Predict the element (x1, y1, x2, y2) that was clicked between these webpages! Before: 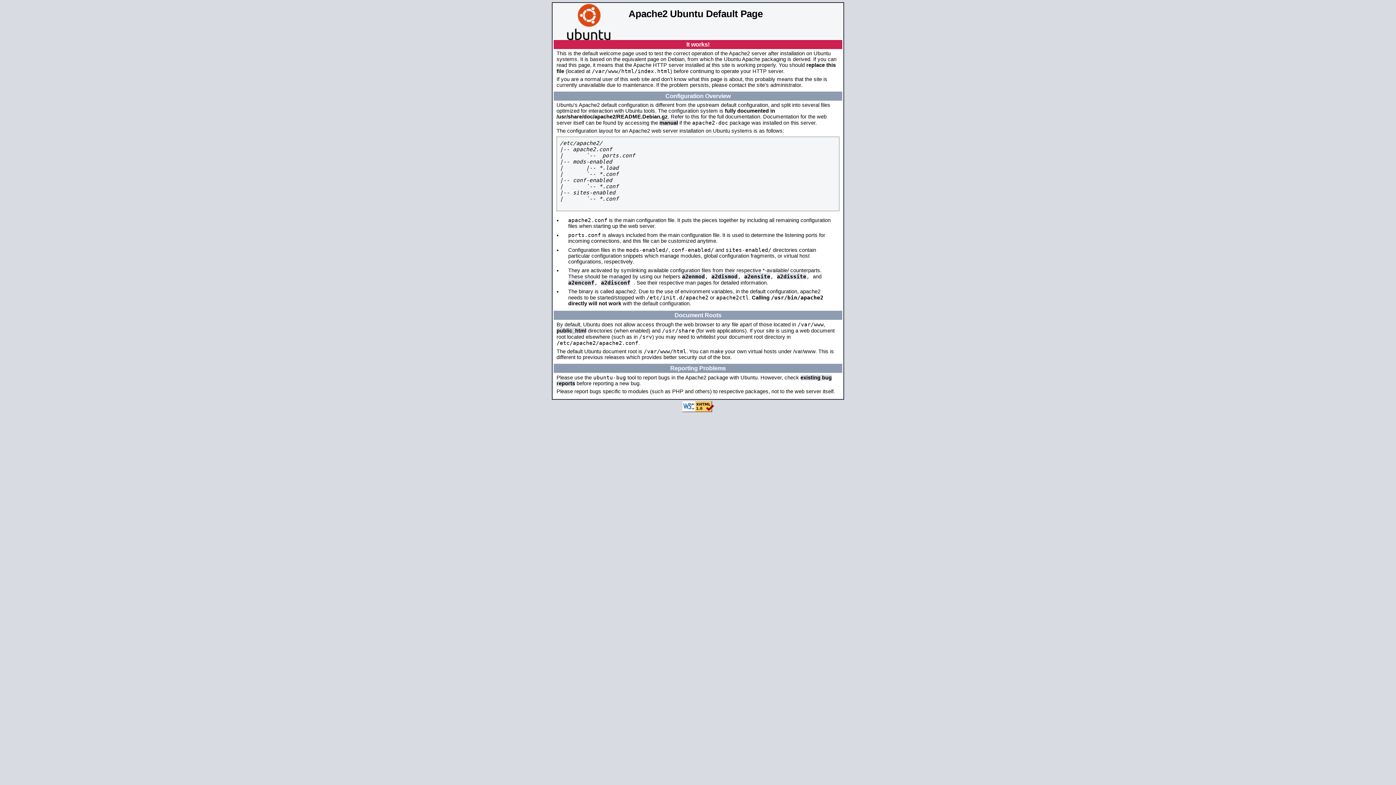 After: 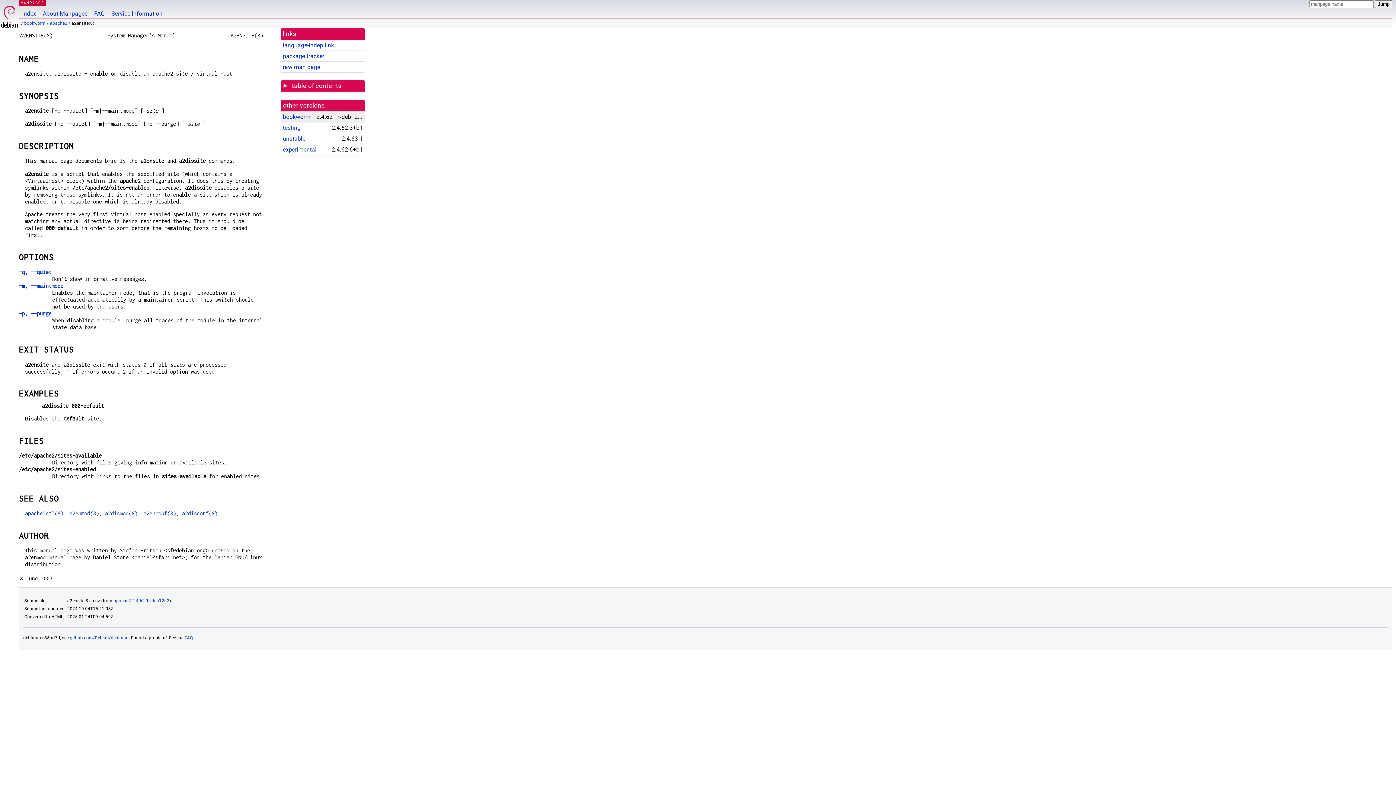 Action: label: a2ensite bbox: (744, 273, 770, 279)